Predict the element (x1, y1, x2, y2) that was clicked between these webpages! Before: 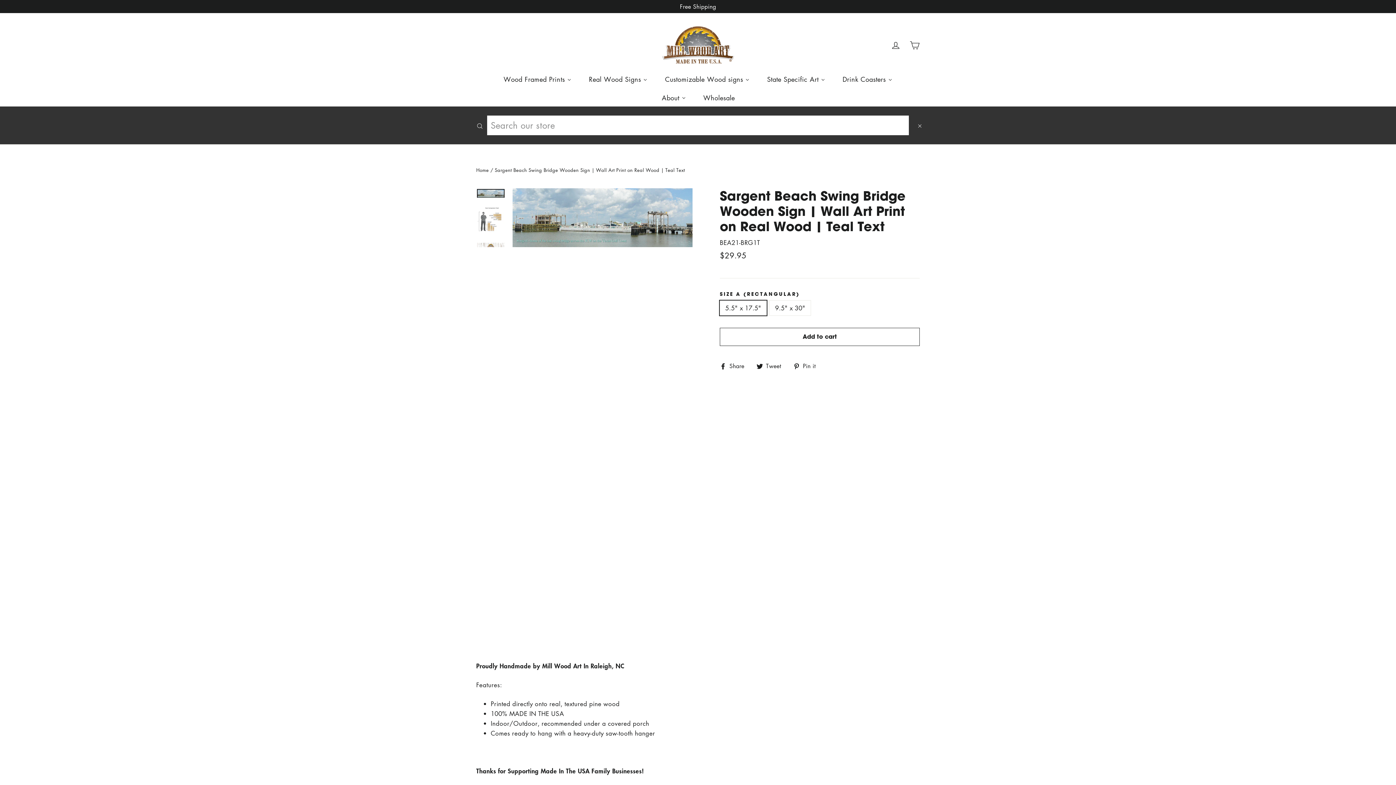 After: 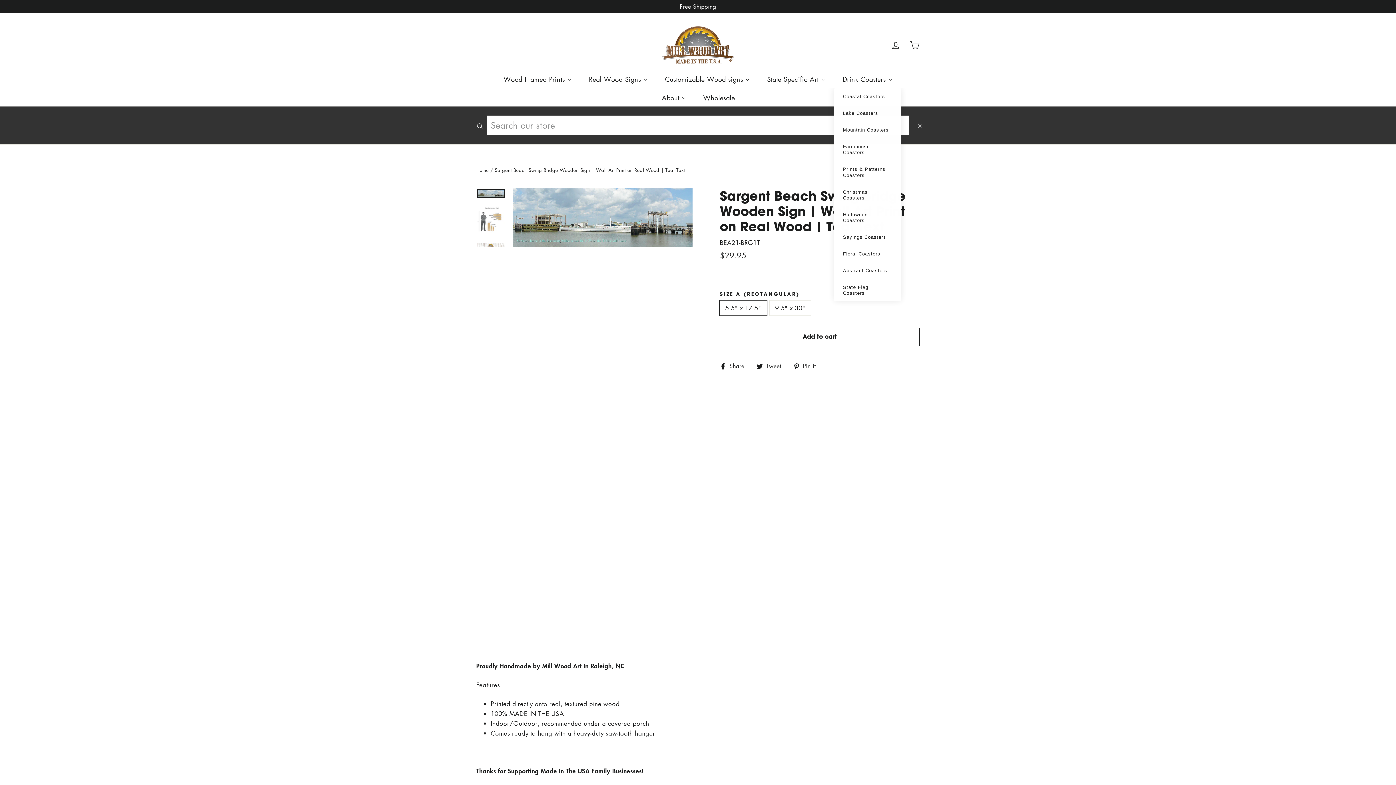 Action: bbox: (834, 69, 901, 88) label: Drink Coasters